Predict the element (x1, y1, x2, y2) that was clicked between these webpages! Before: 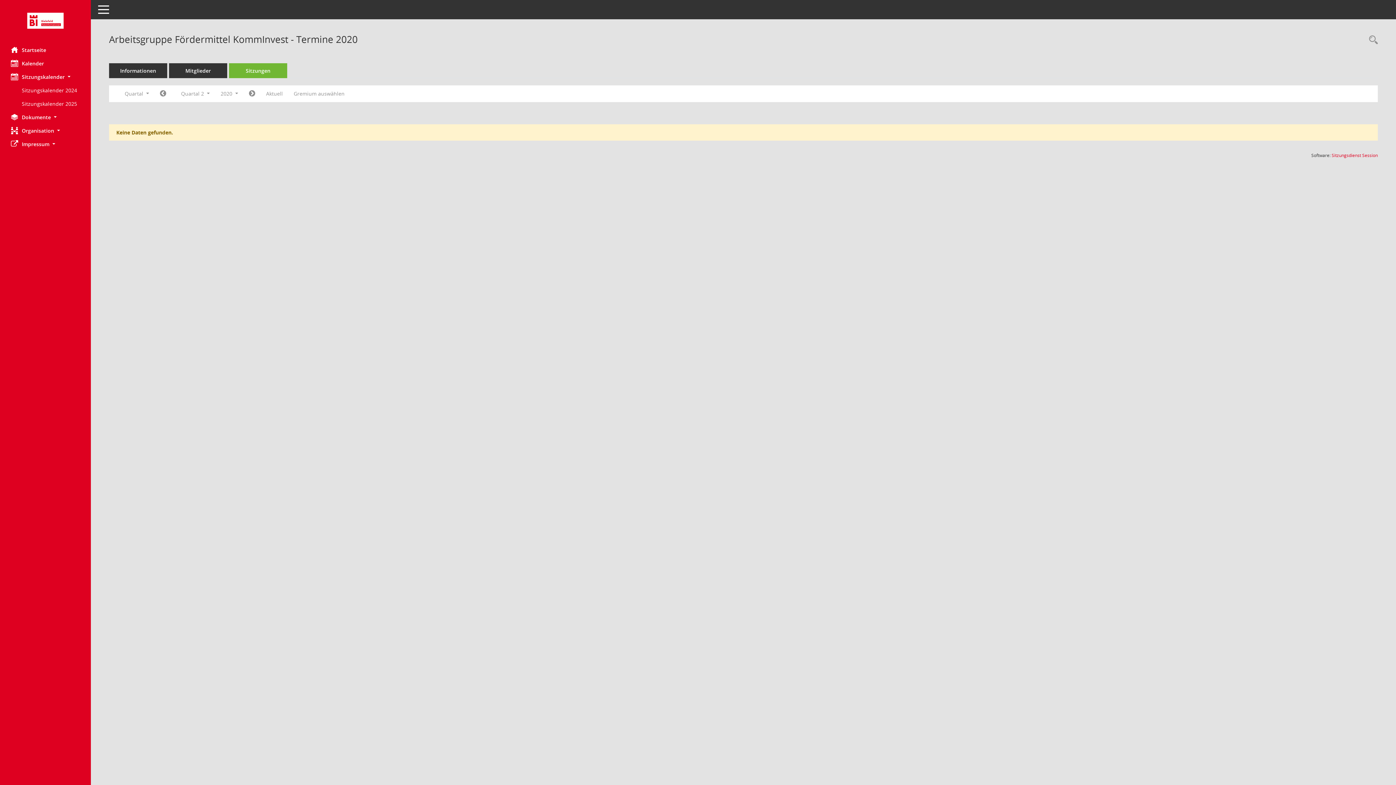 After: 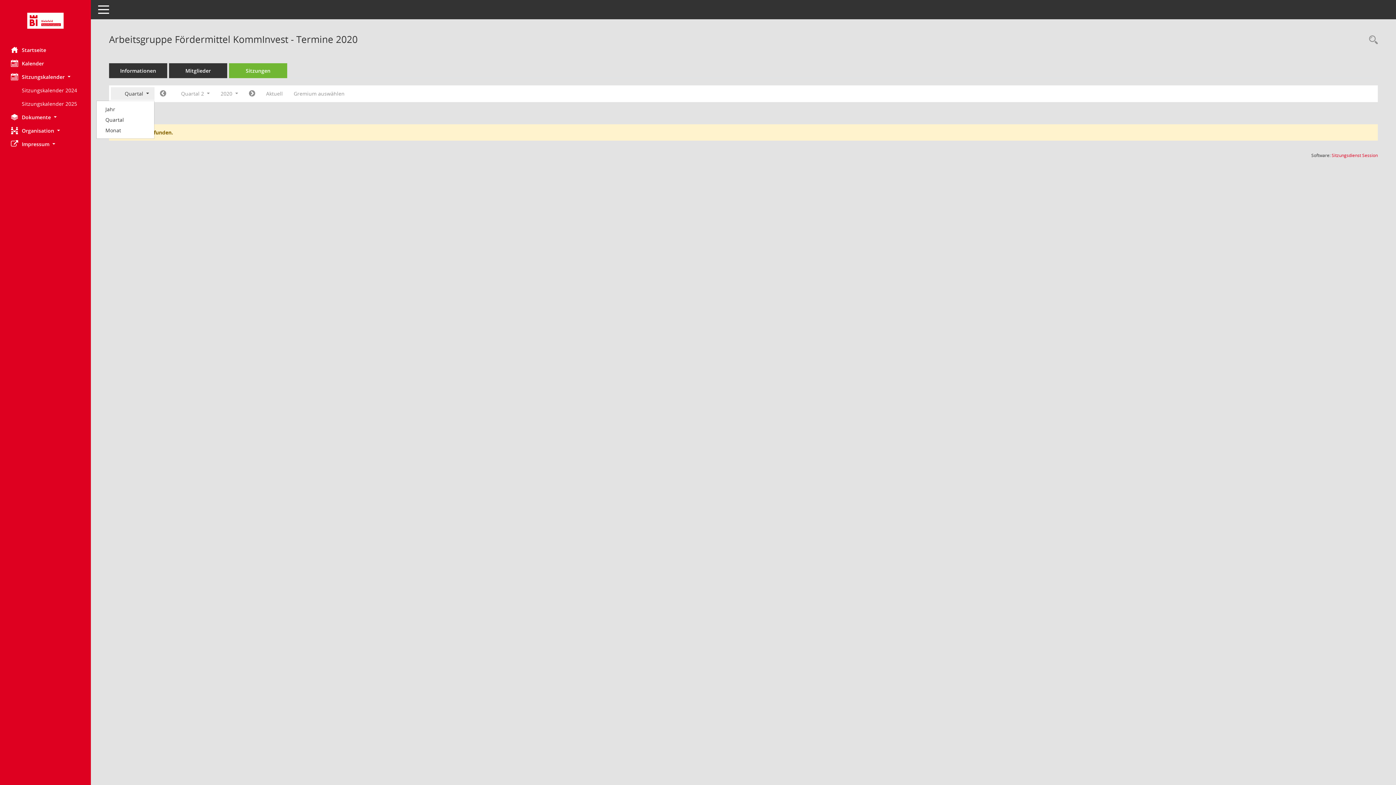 Action: label: Quartal  bbox: (110, 87, 154, 100)